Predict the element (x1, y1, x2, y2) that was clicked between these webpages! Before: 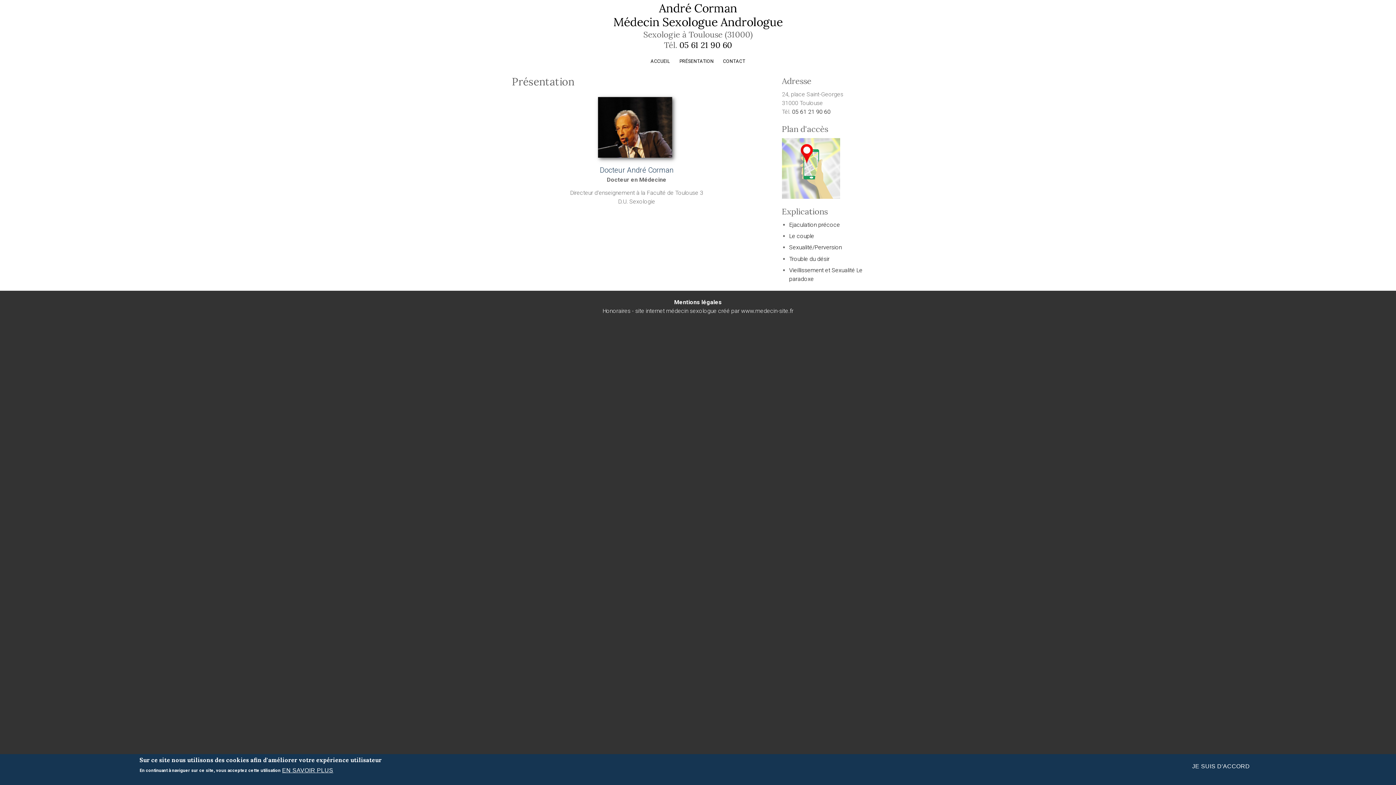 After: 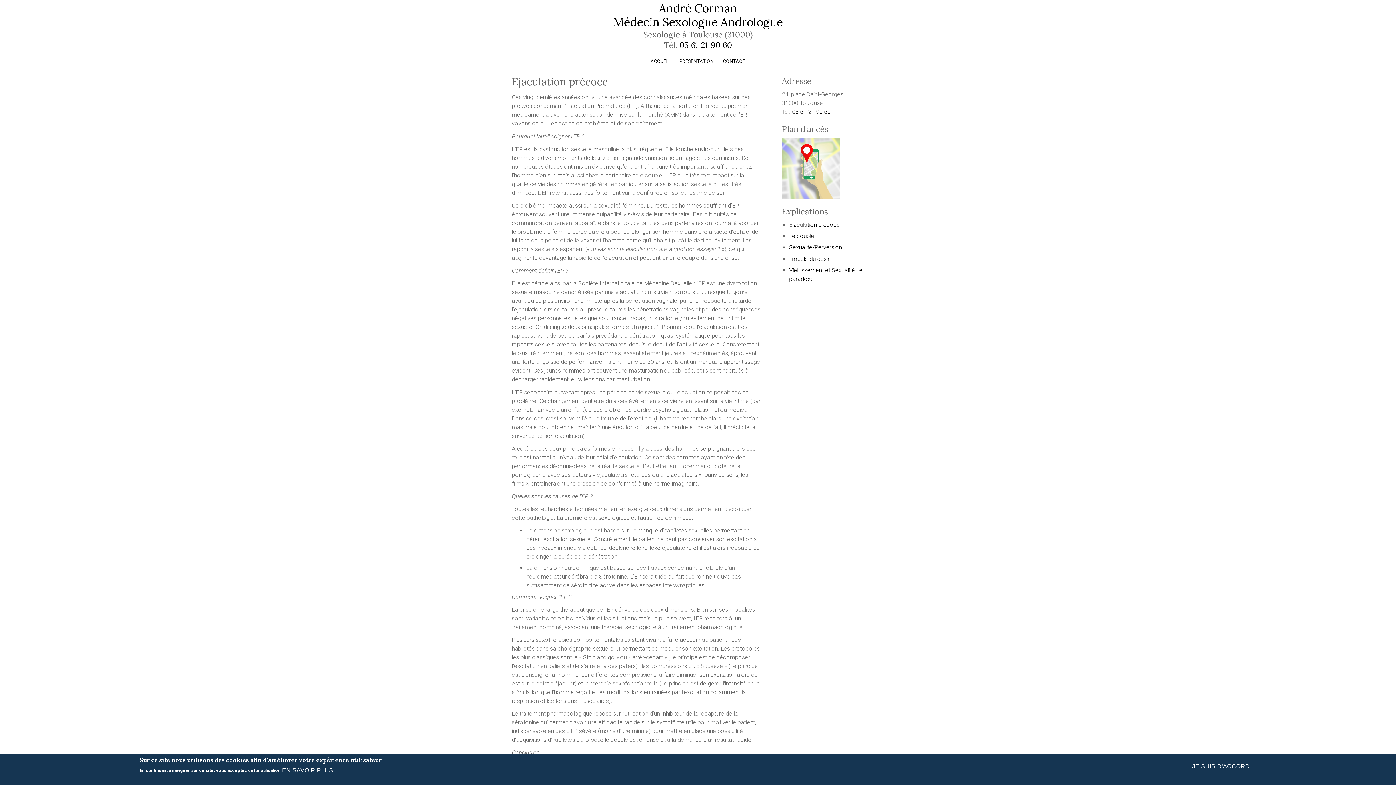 Action: label: Ejaculation précoce bbox: (789, 221, 840, 228)